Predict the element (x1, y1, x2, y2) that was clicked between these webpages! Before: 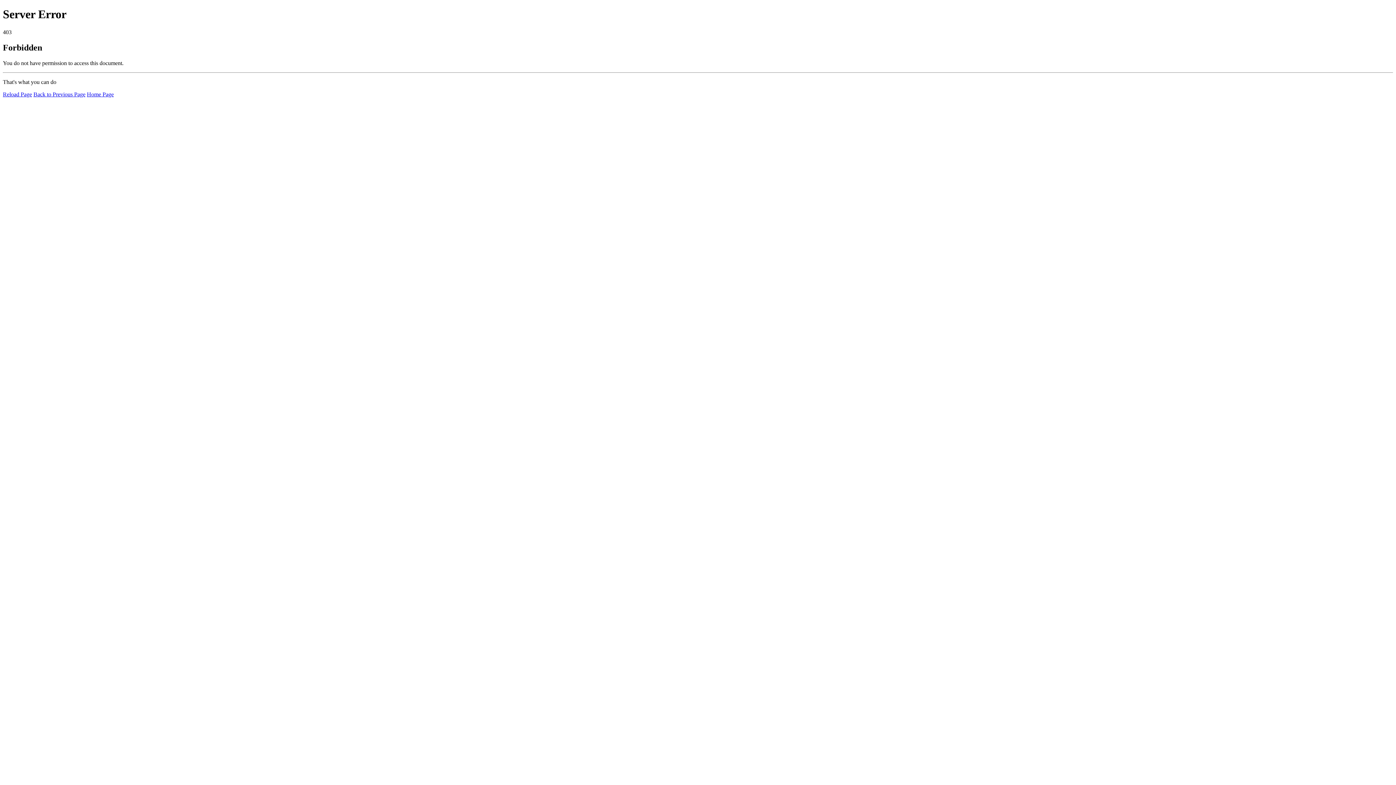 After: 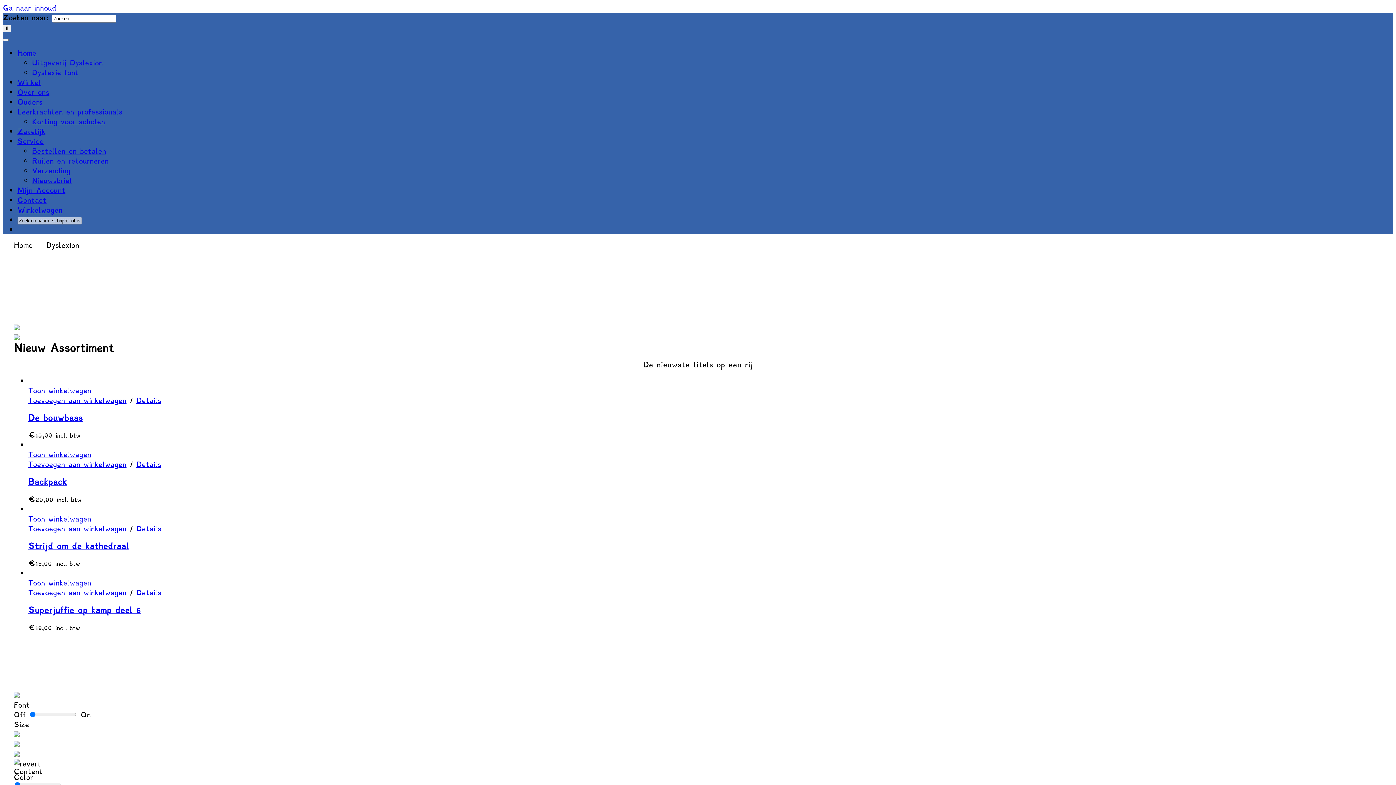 Action: label: Home Page bbox: (86, 91, 113, 97)